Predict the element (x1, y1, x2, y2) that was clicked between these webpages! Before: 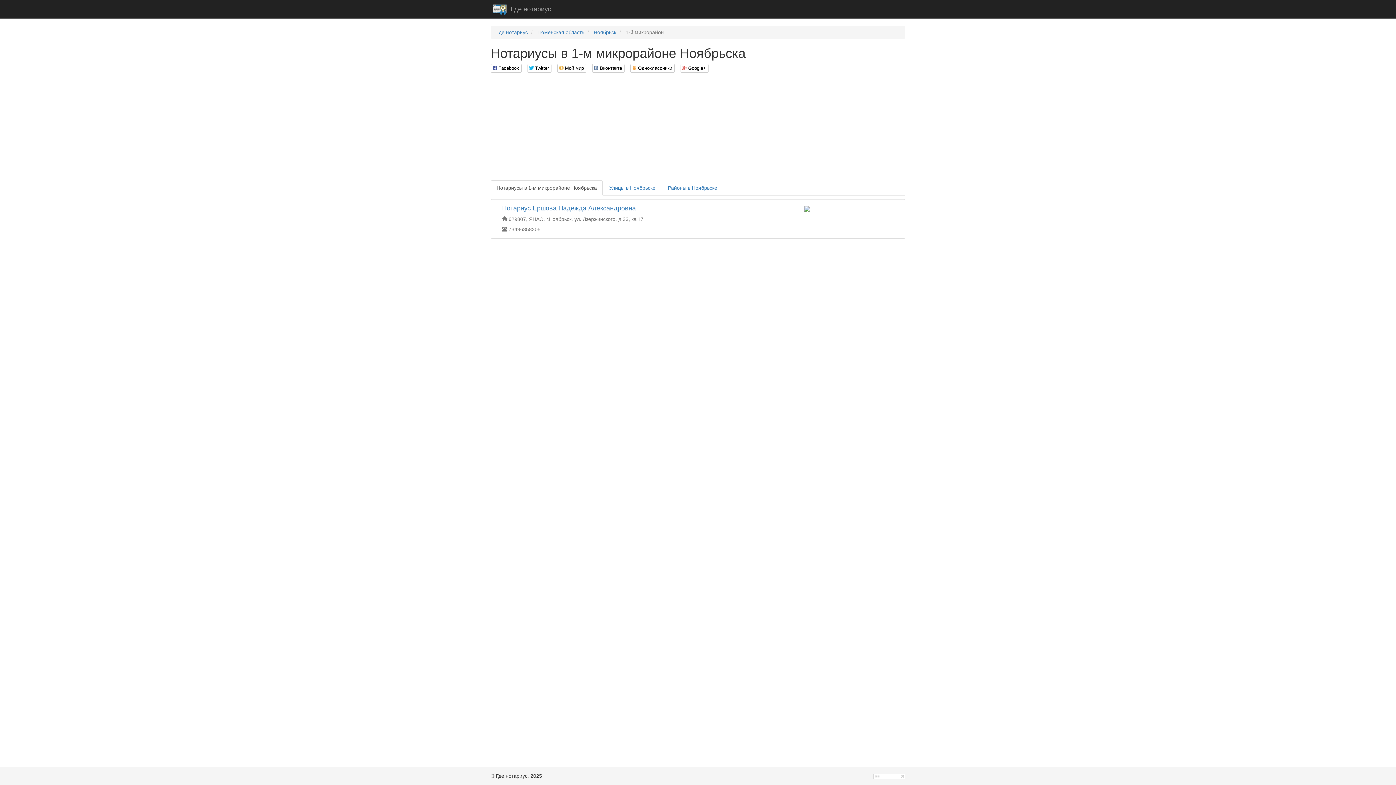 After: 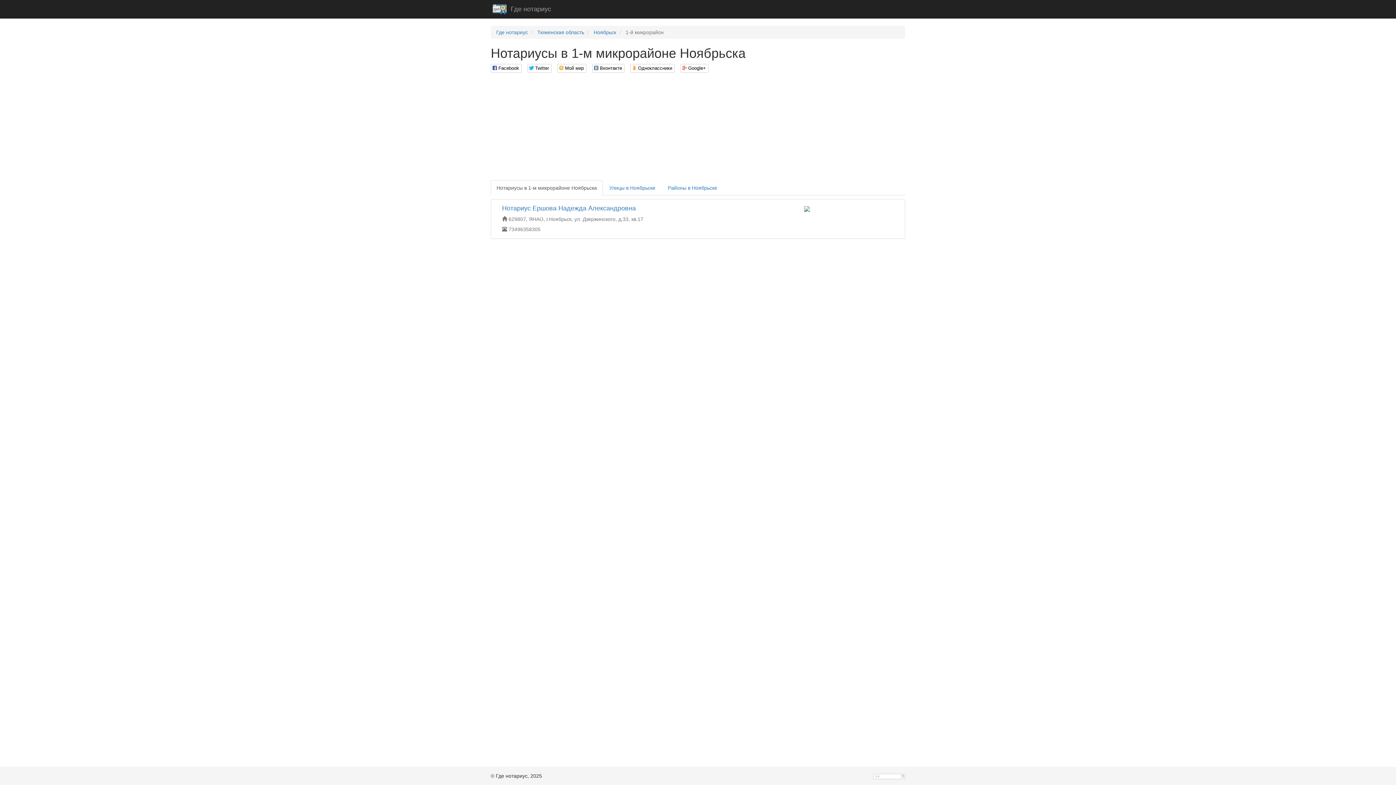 Action: bbox: (873, 773, 905, 779)